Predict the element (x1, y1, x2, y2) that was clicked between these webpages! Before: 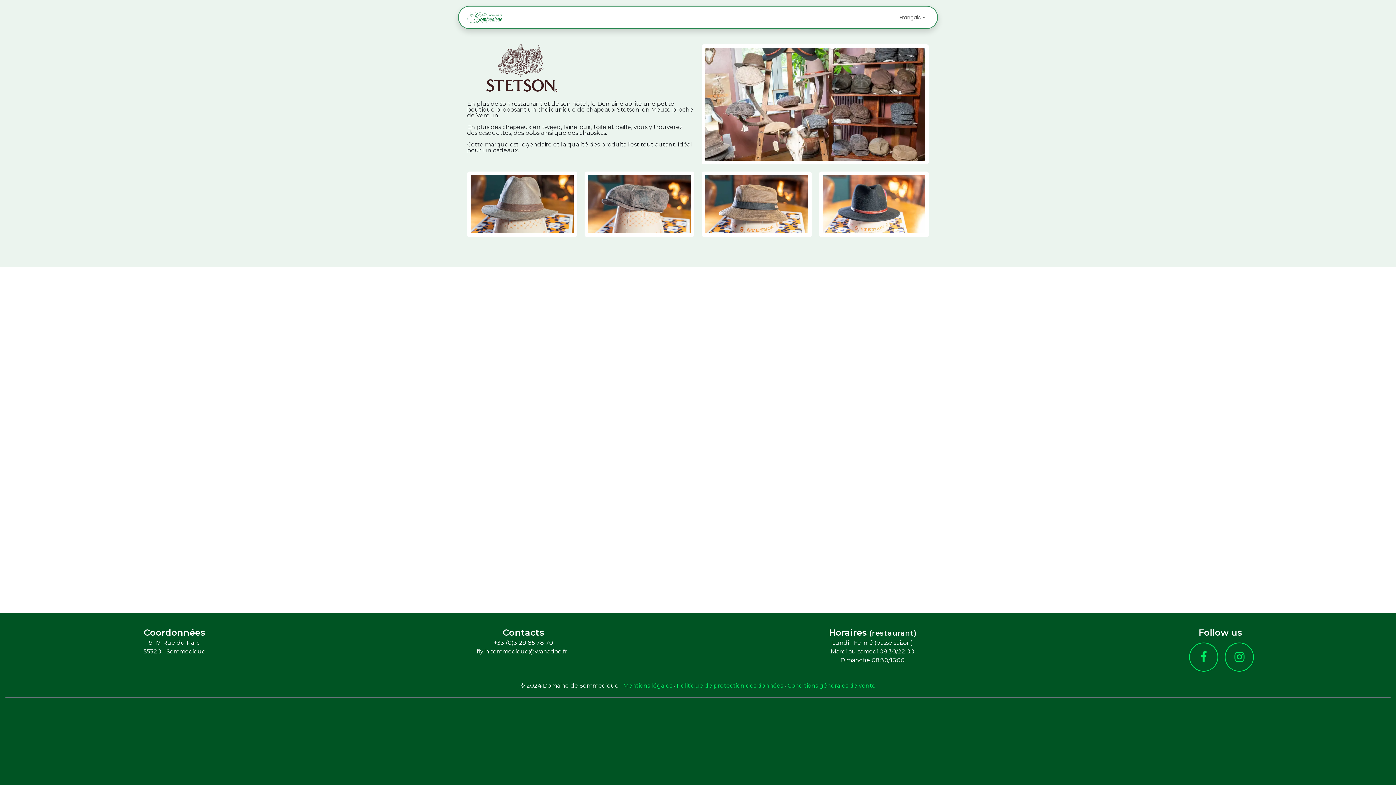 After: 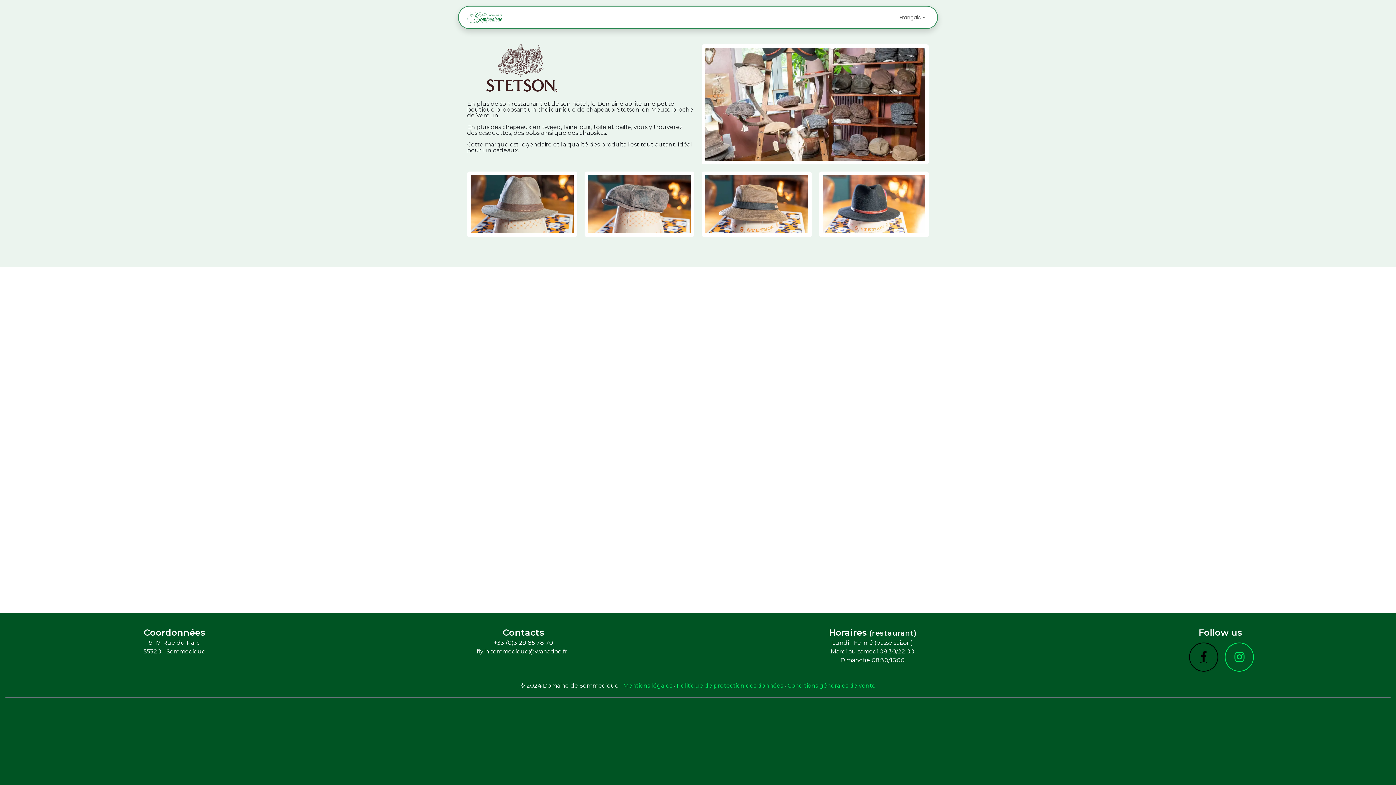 Action: bbox: (1187, 641, 1219, 673) label: Facebook